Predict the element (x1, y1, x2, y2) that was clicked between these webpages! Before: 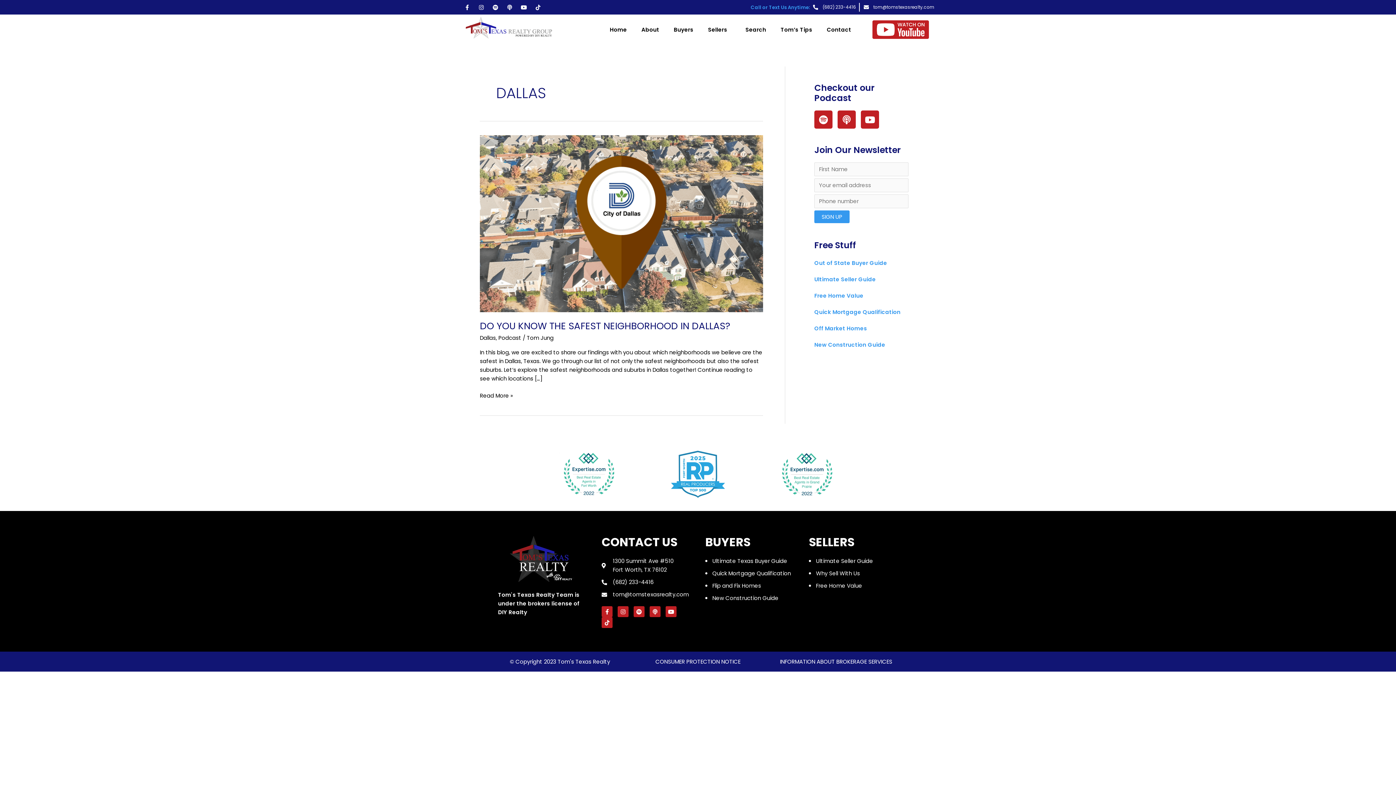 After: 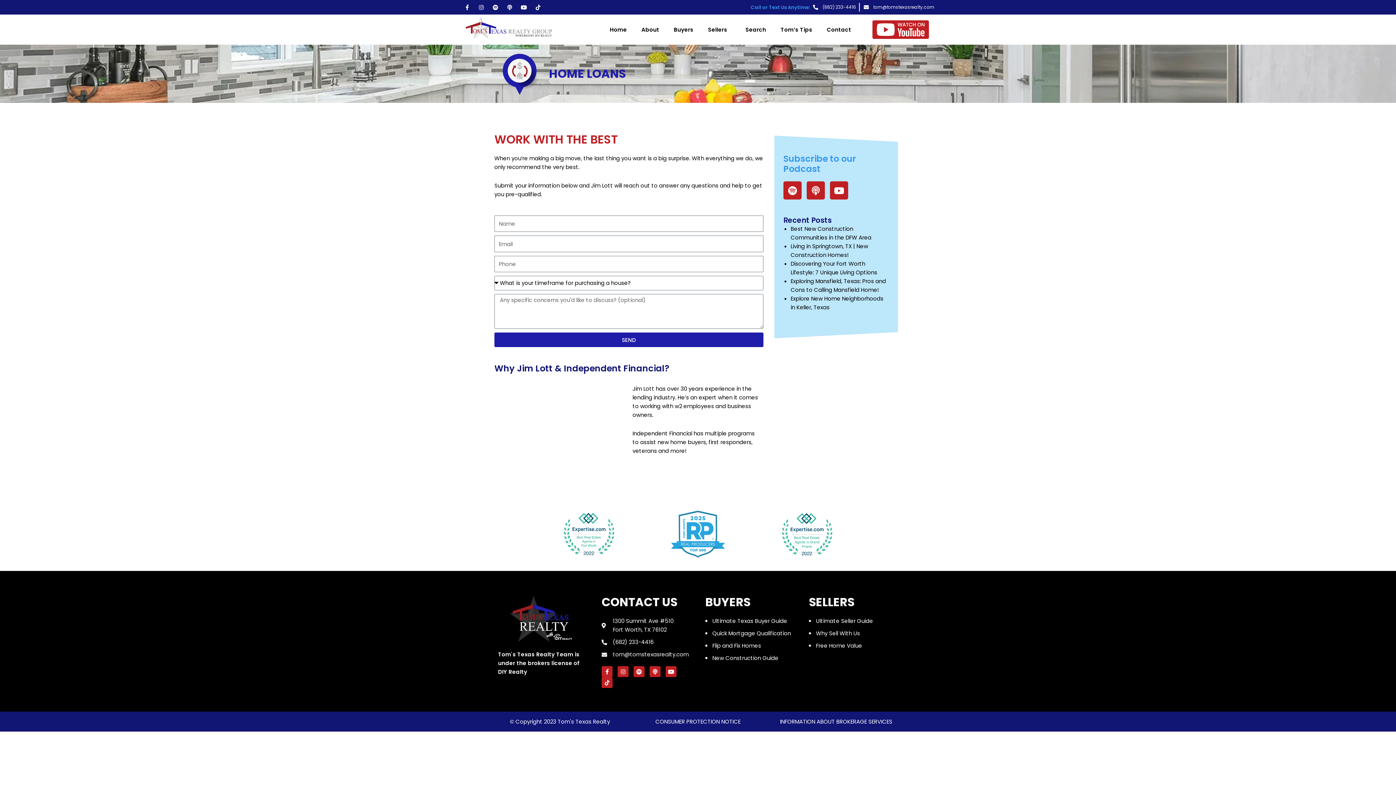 Action: bbox: (705, 569, 794, 578) label: Quick Mortgage Qualification